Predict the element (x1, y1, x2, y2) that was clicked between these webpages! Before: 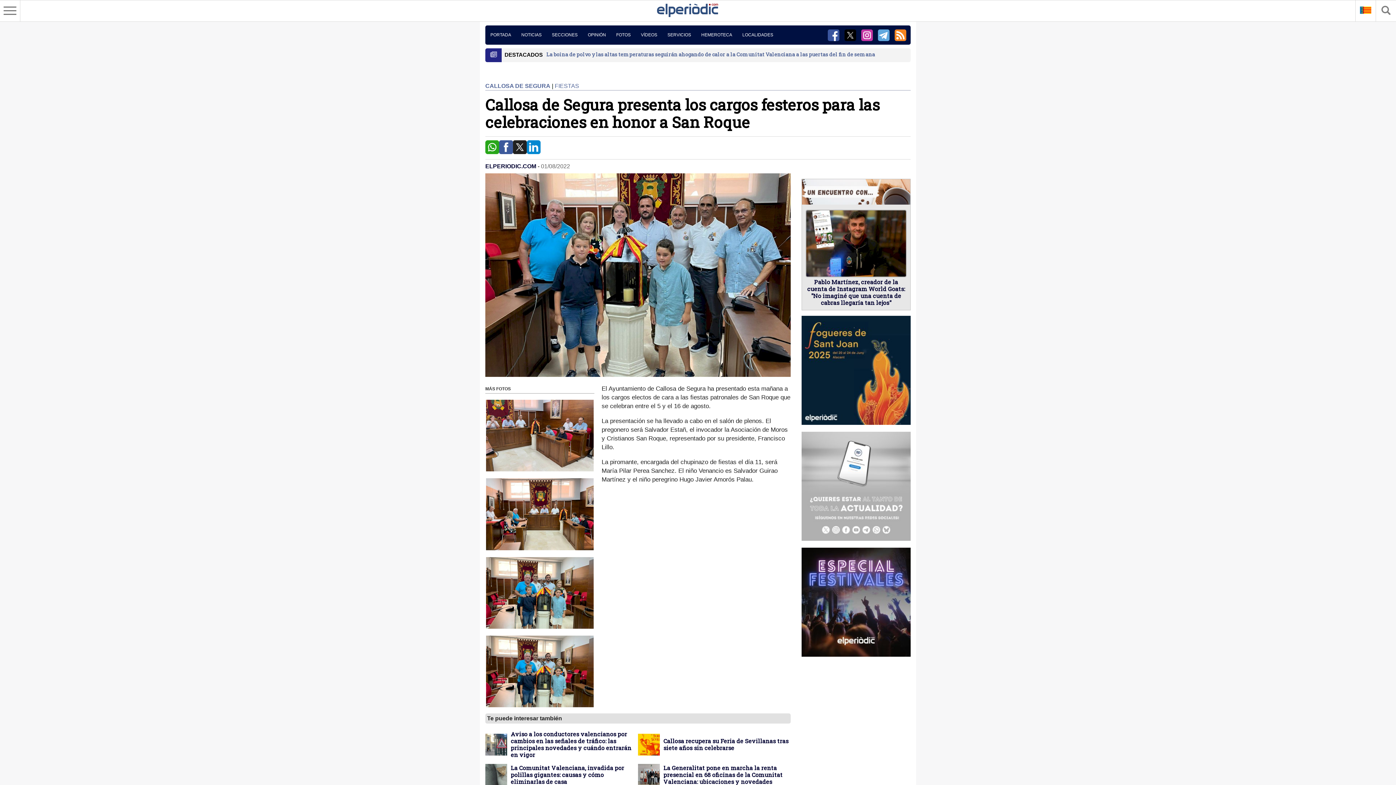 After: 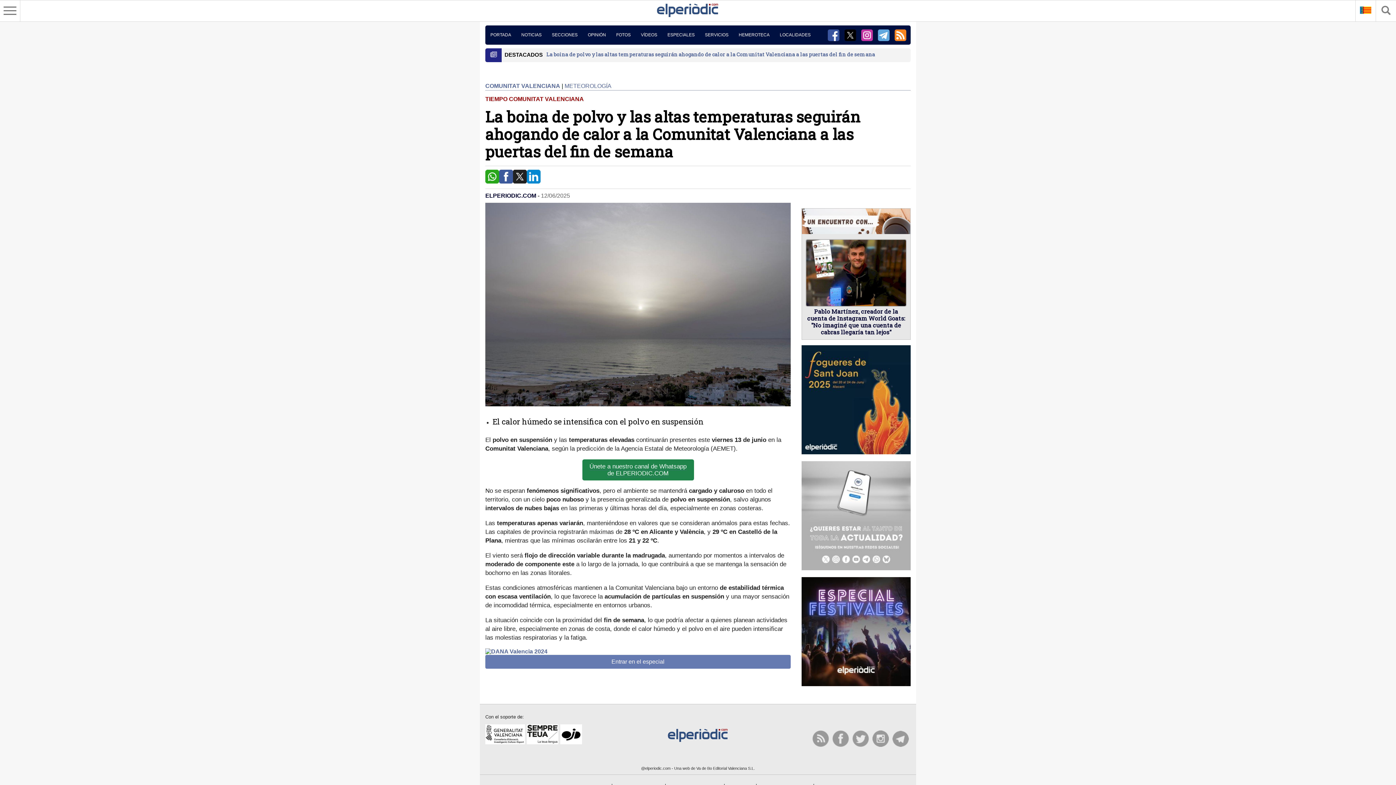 Action: bbox: (504, 51, 887, 57) label: La boina de polvo y las altas temperaturas seguirán ahogando de calor a la Comunitat Valenciana a las puertas del fin de semana